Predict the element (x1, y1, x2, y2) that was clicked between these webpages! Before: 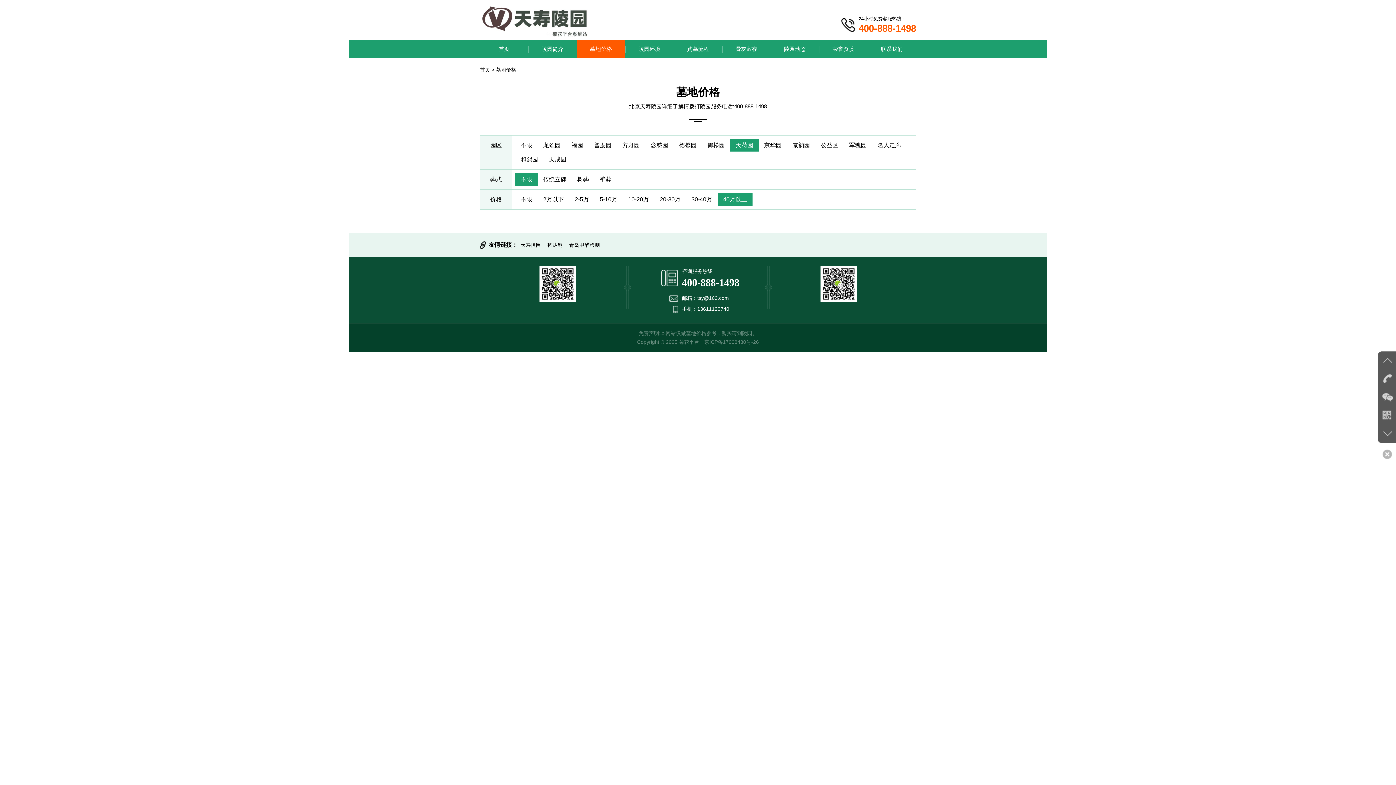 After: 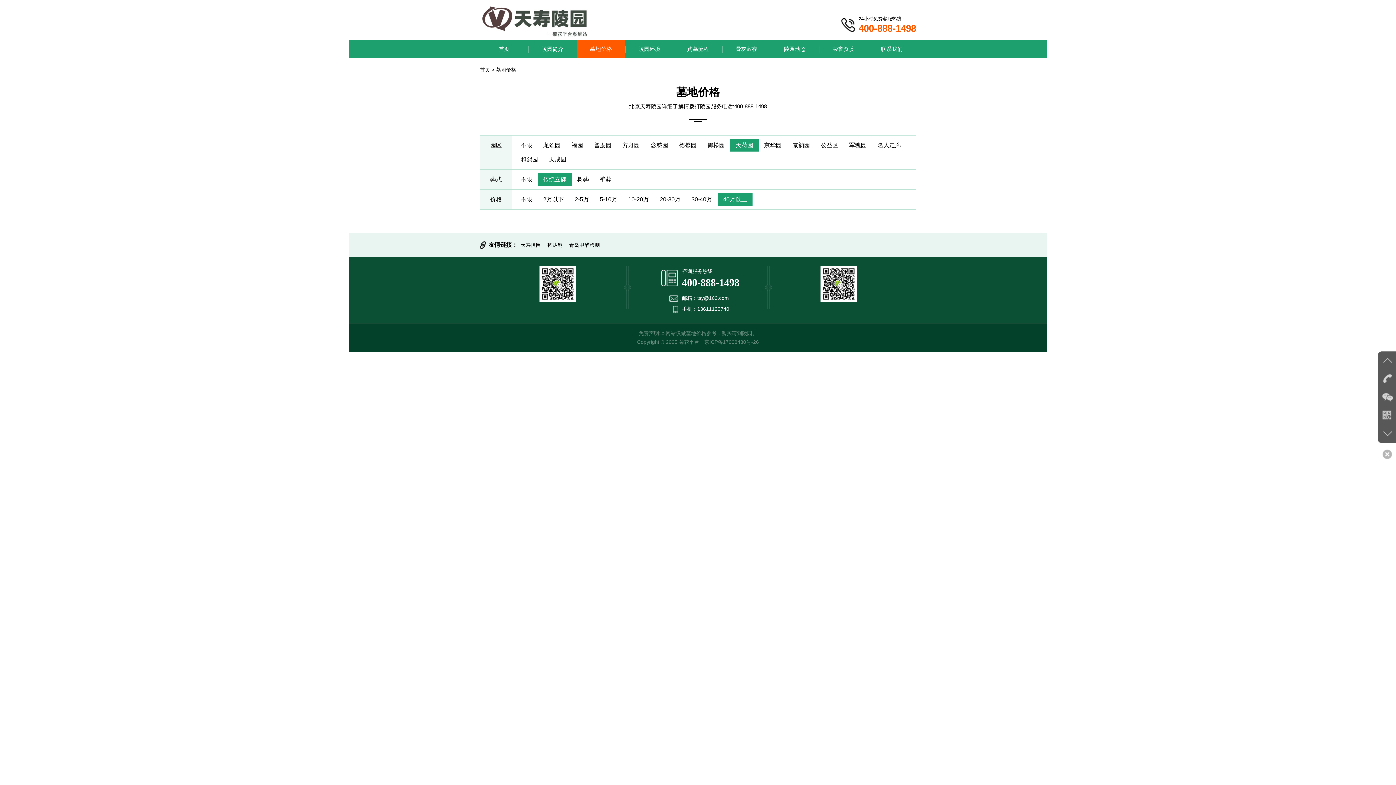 Action: label: 传统立碑 bbox: (537, 173, 572, 185)